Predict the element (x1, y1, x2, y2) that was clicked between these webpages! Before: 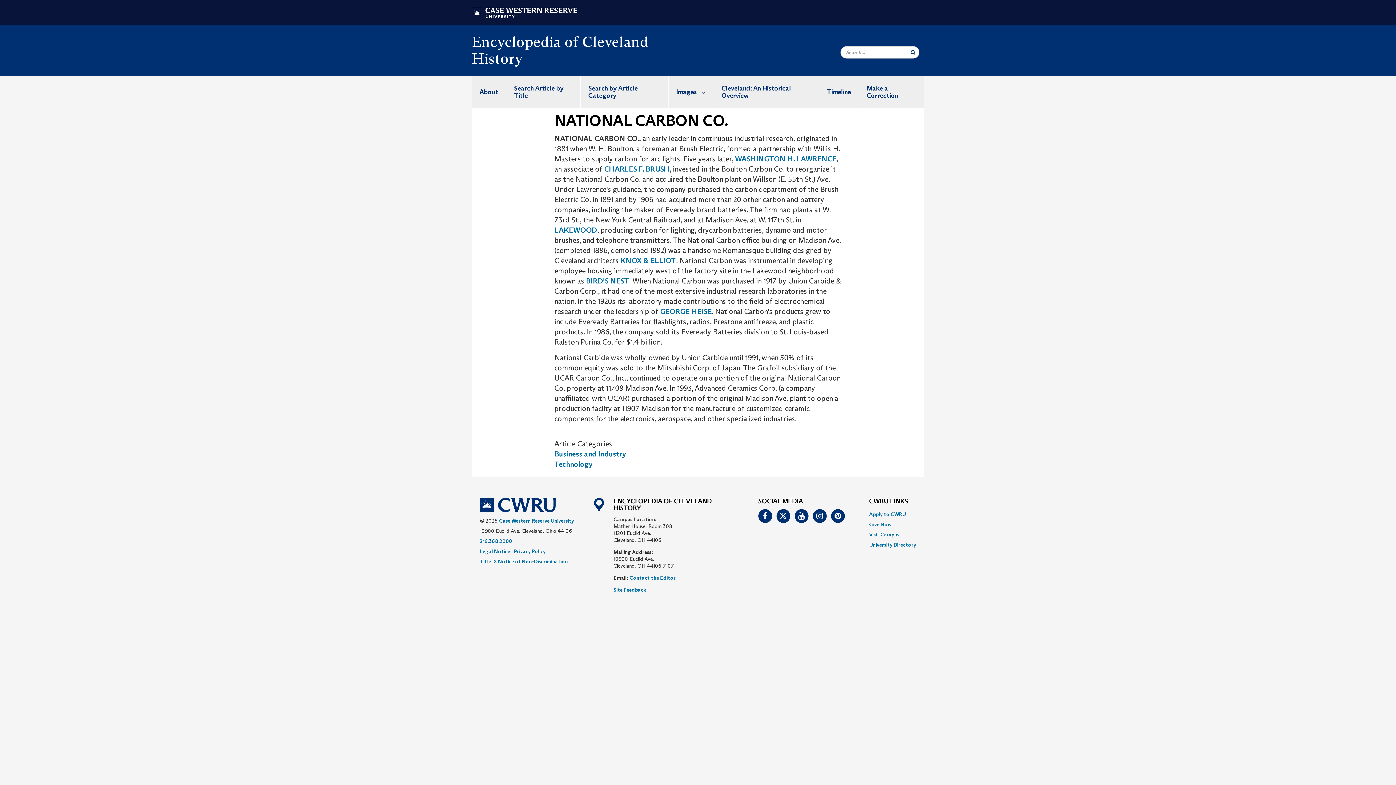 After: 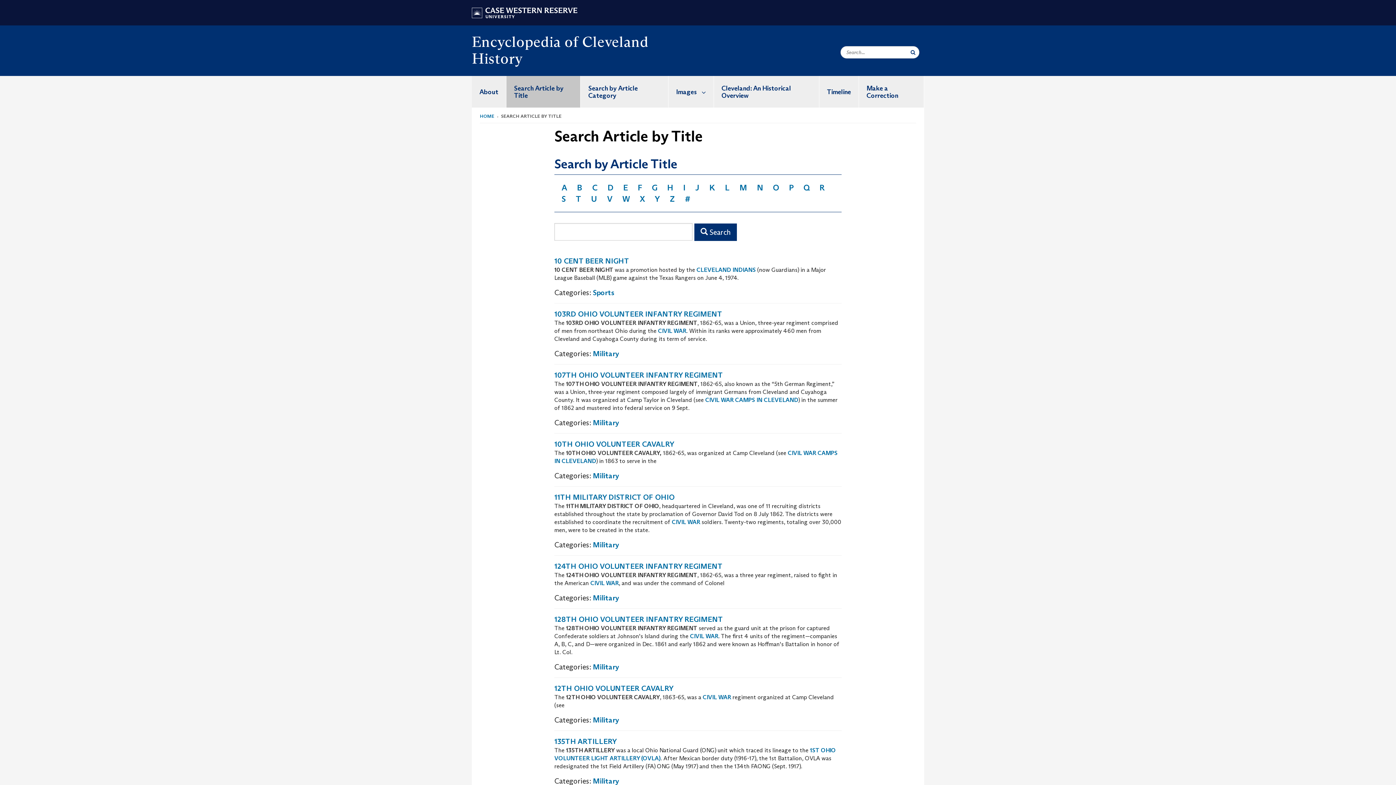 Action: label: Search Article by Title bbox: (506, 76, 580, 107)